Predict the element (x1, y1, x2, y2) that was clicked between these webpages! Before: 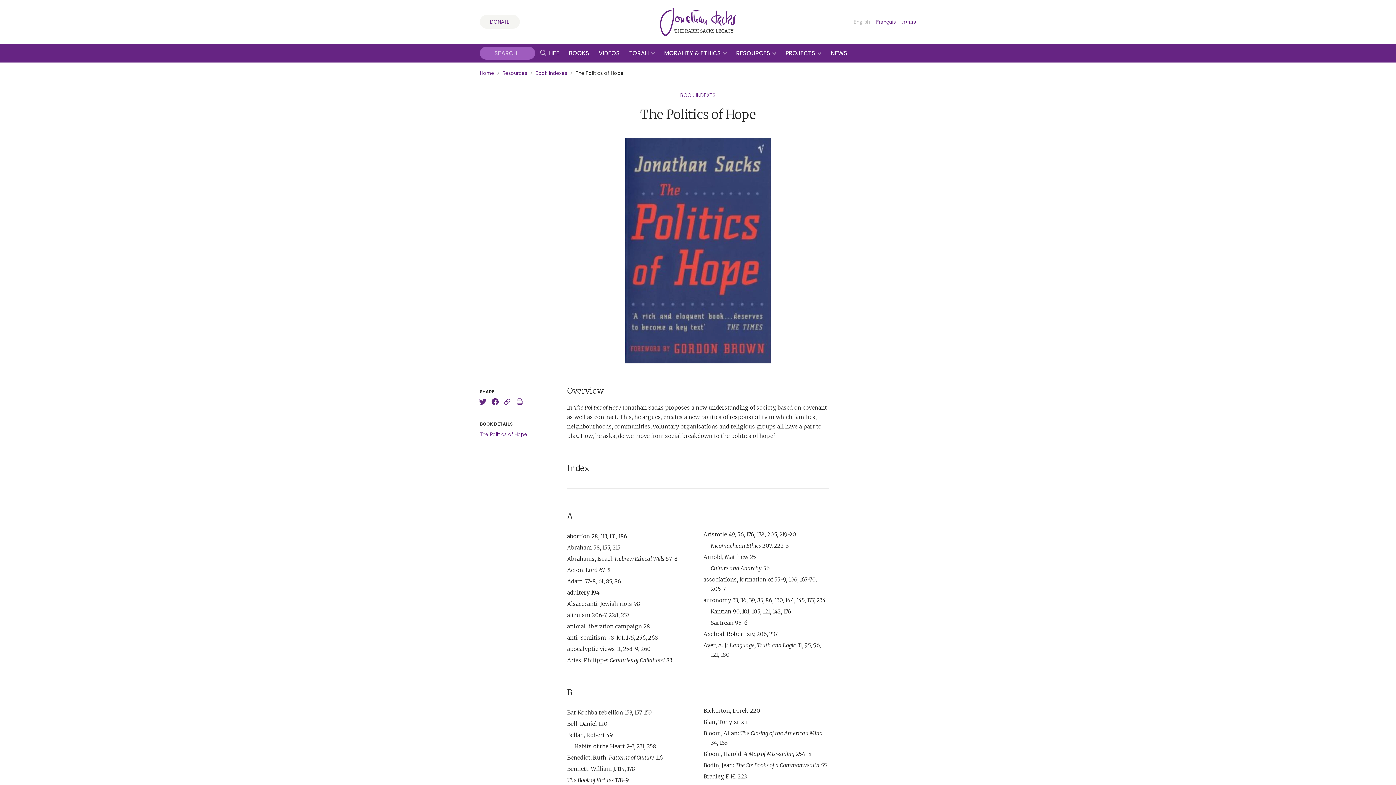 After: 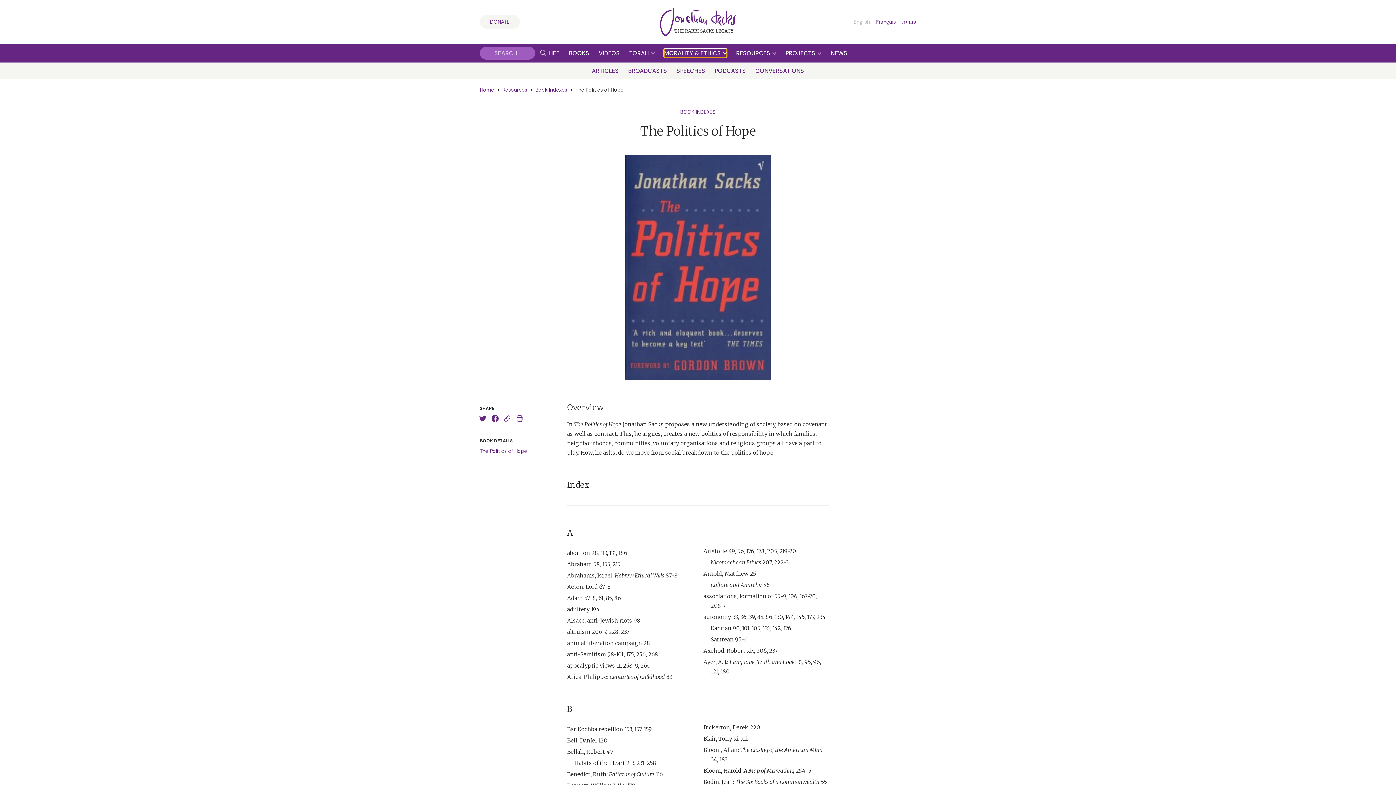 Action: bbox: (664, 48, 726, 57) label: MORALITY & ETHICS 